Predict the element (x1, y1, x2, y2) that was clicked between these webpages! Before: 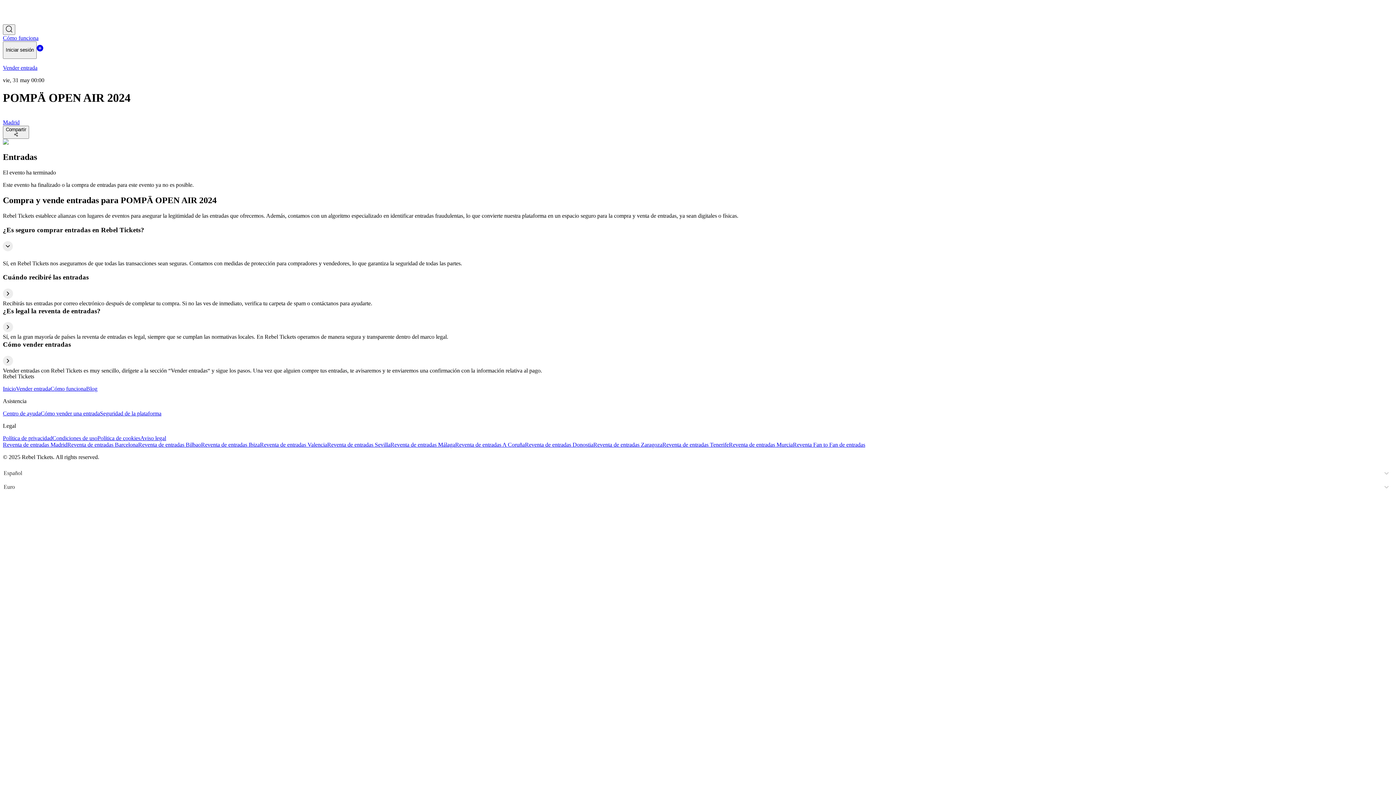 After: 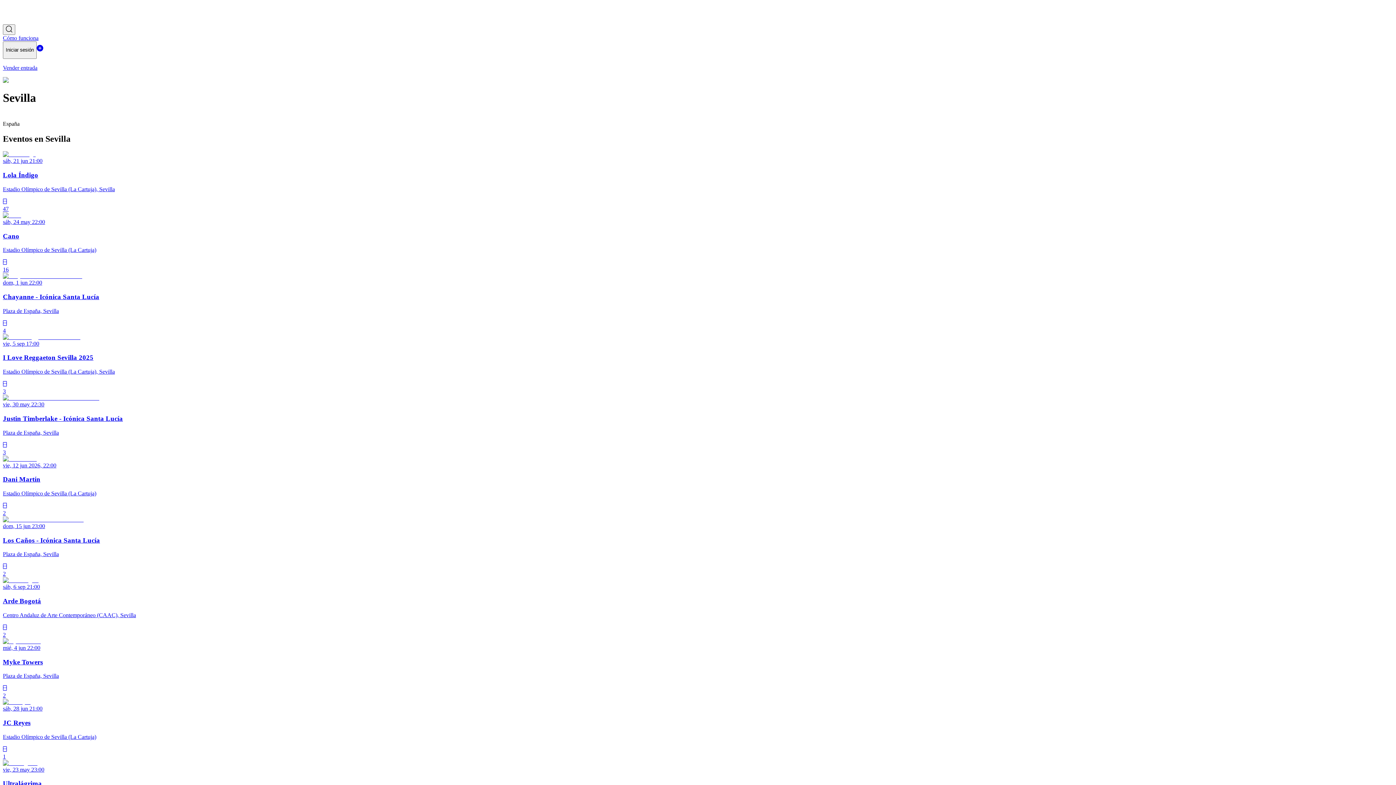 Action: bbox: (327, 441, 390, 447) label: Reventa de entradas Sevilla